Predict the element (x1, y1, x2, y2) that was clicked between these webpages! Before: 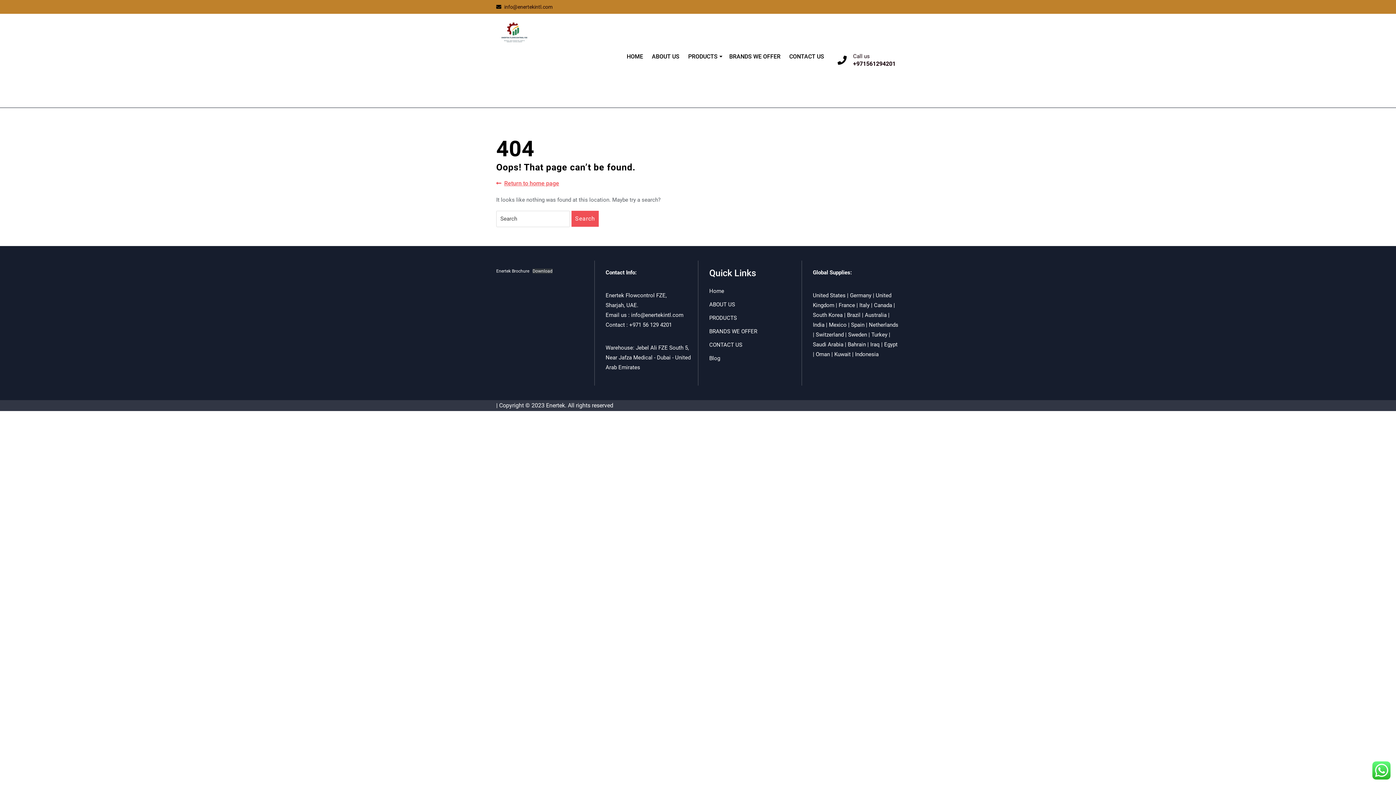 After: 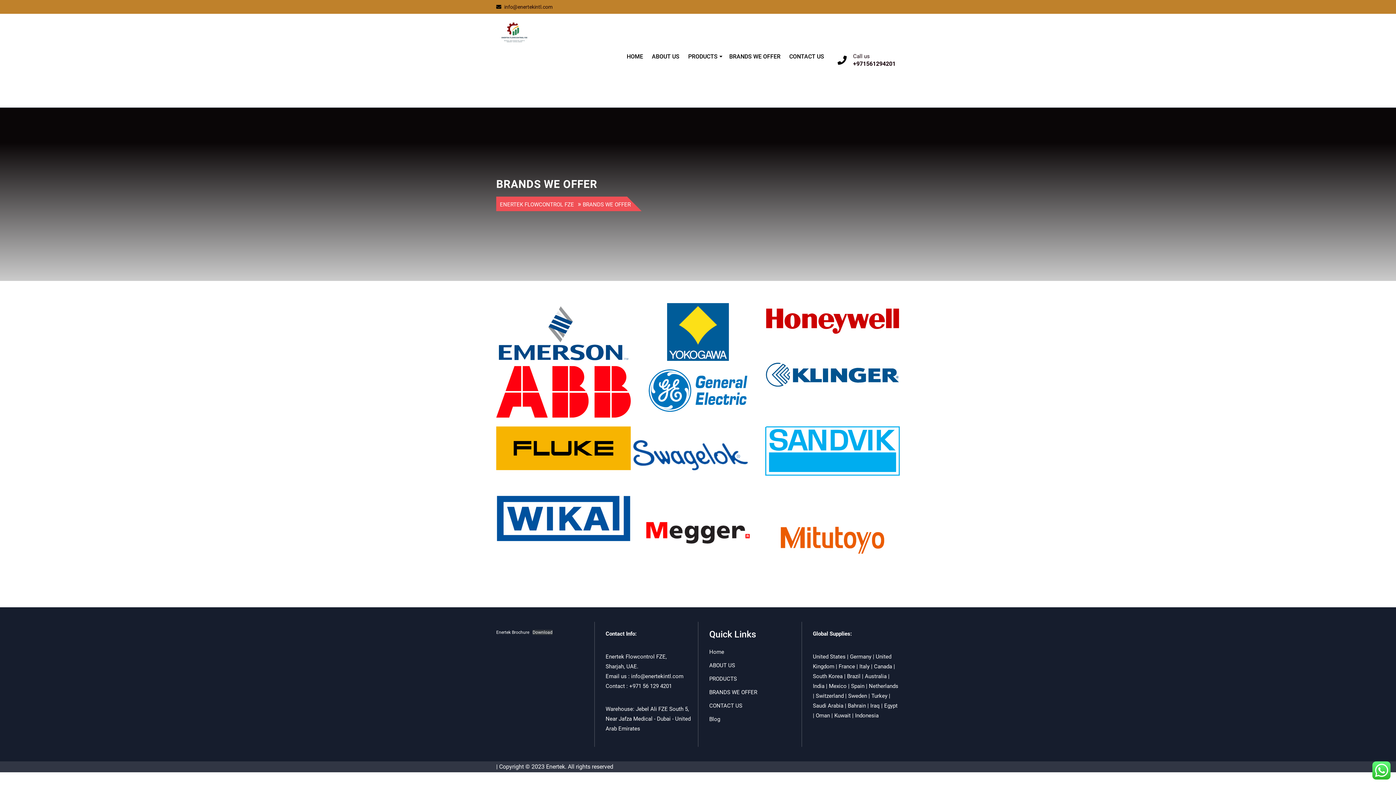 Action: label: BRANDS WE OFFER bbox: (725, 49, 784, 63)